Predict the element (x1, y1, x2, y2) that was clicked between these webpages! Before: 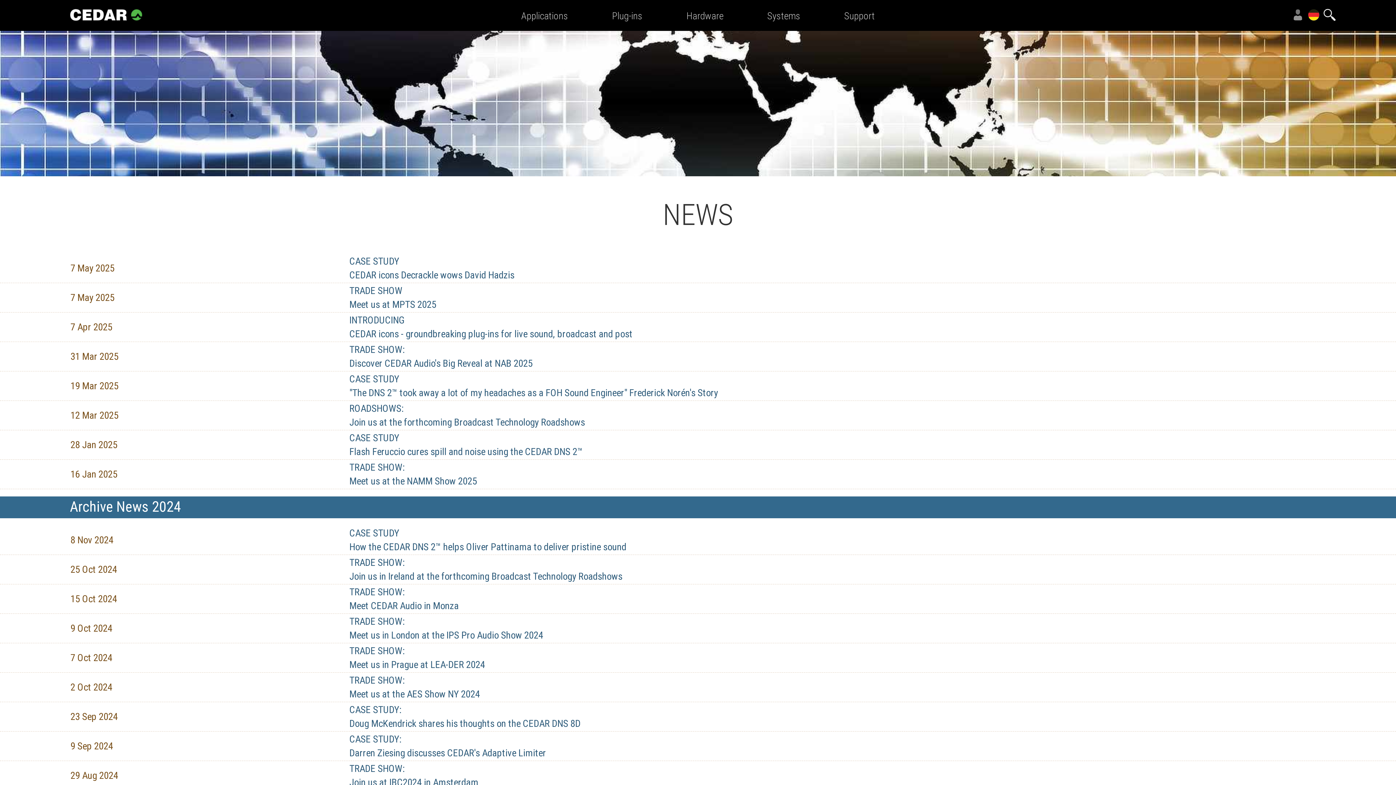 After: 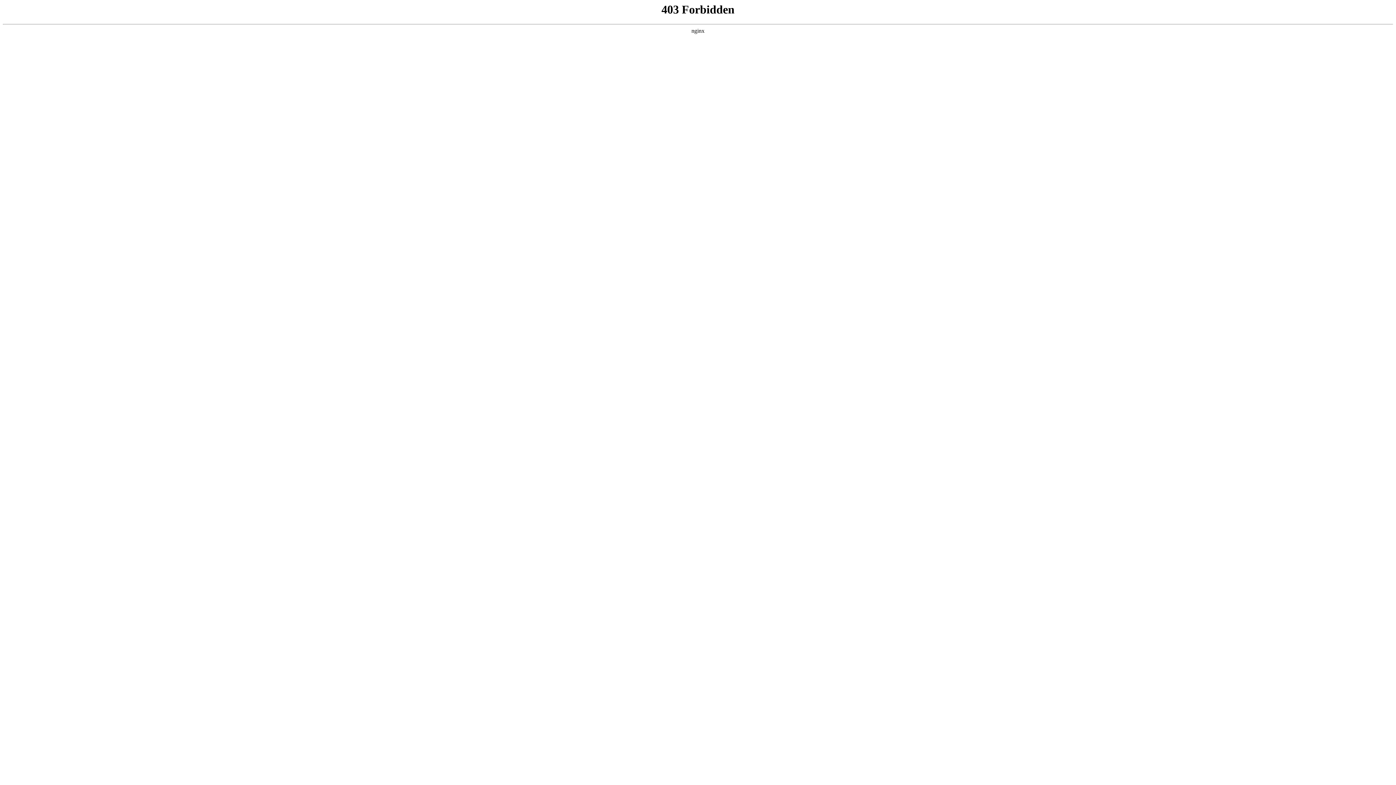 Action: bbox: (1306, 7, 1321, 25)